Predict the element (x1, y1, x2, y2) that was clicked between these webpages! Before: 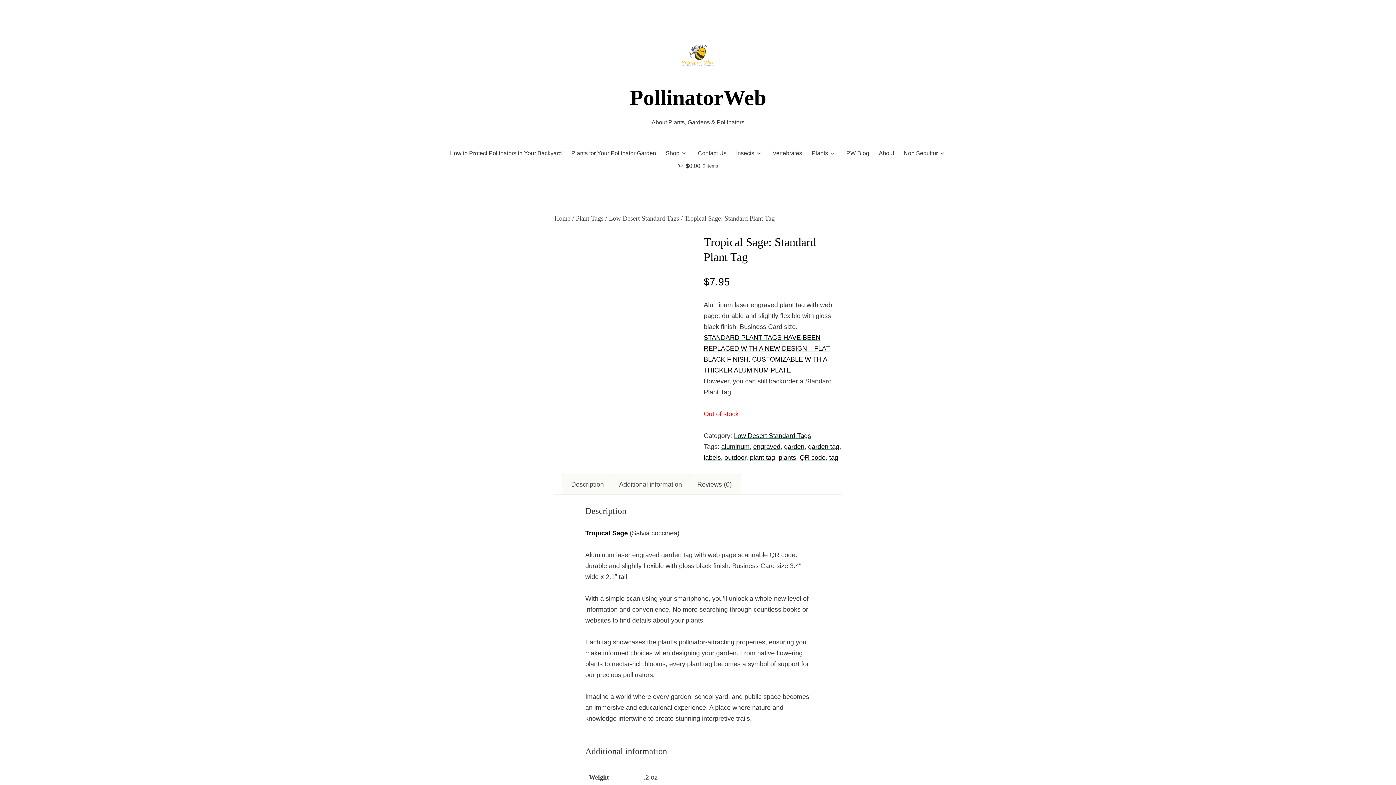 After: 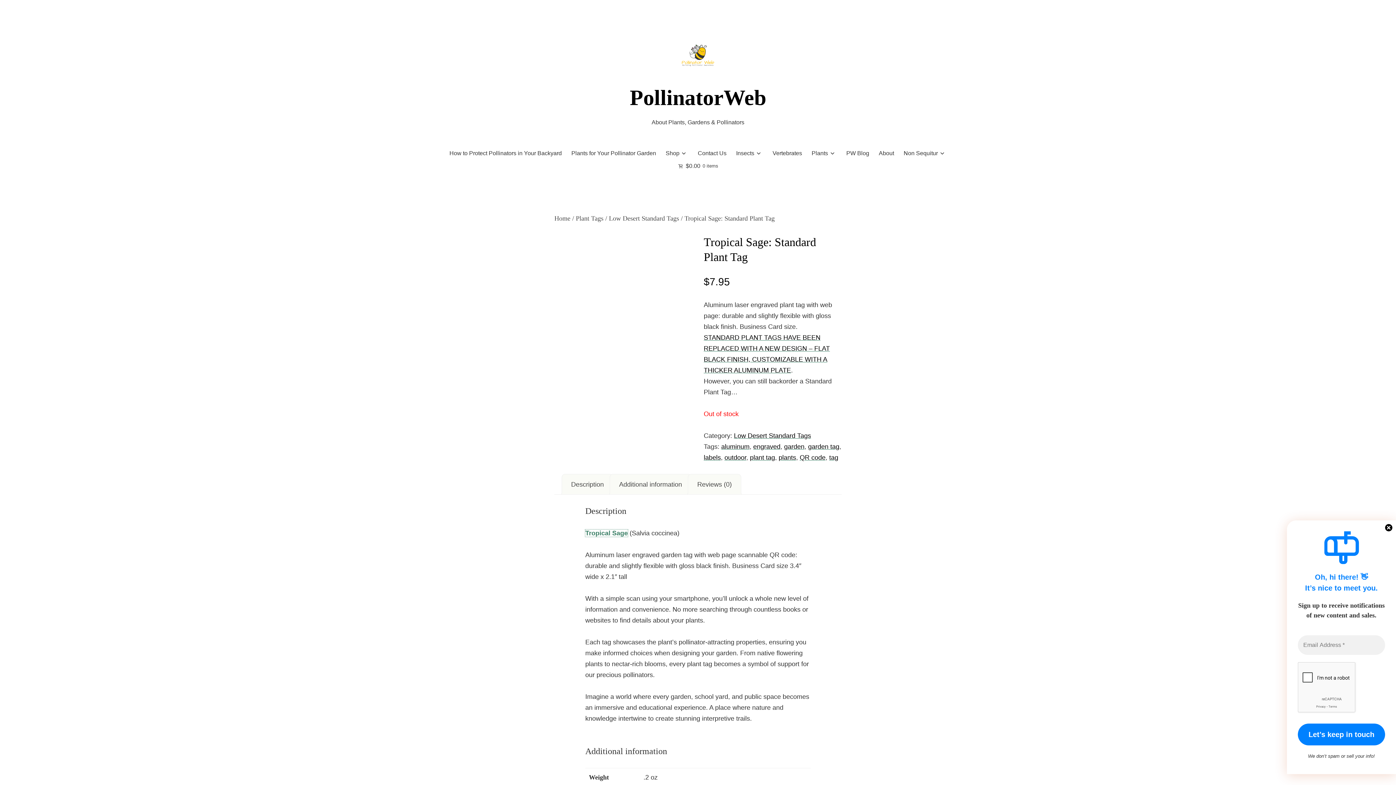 Action: bbox: (585, 529, 628, 537) label: Tropical Sage